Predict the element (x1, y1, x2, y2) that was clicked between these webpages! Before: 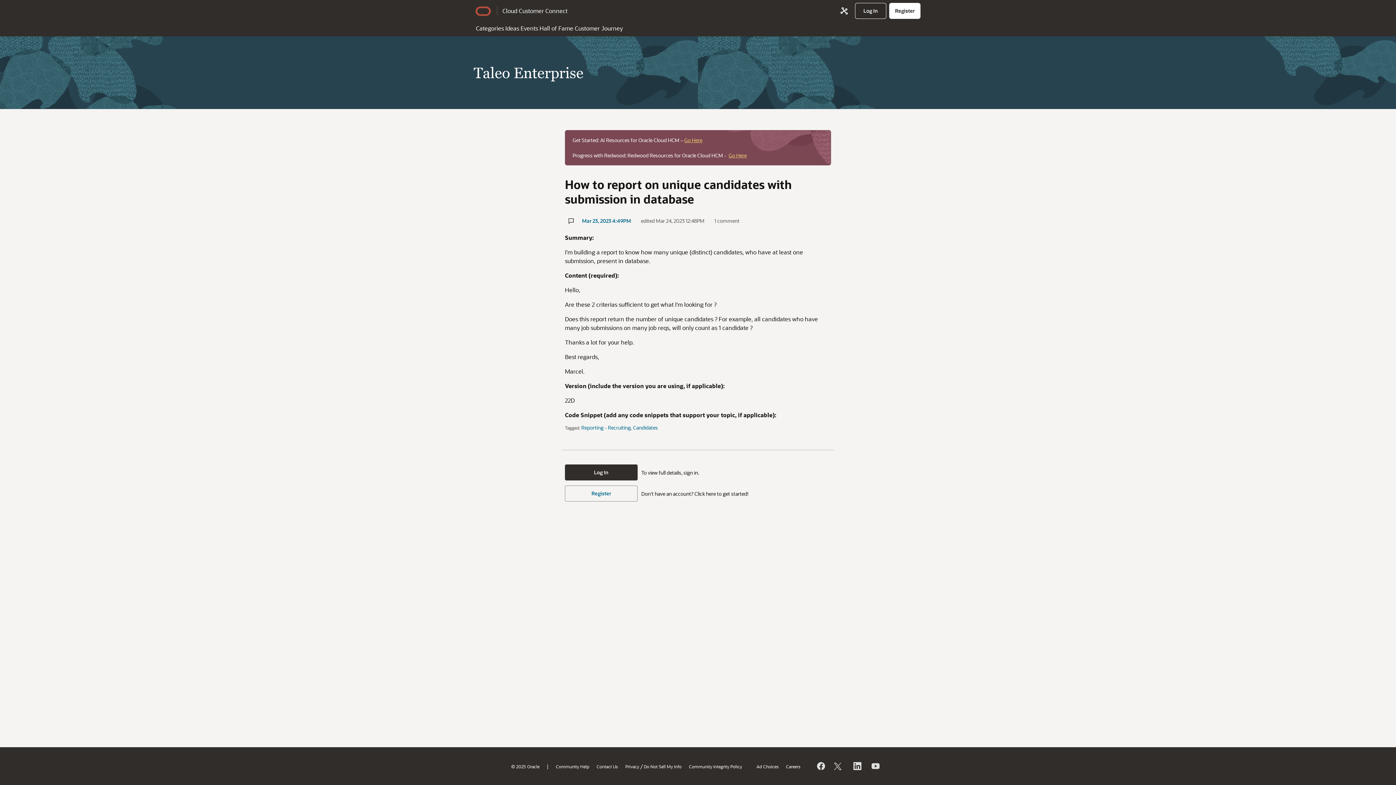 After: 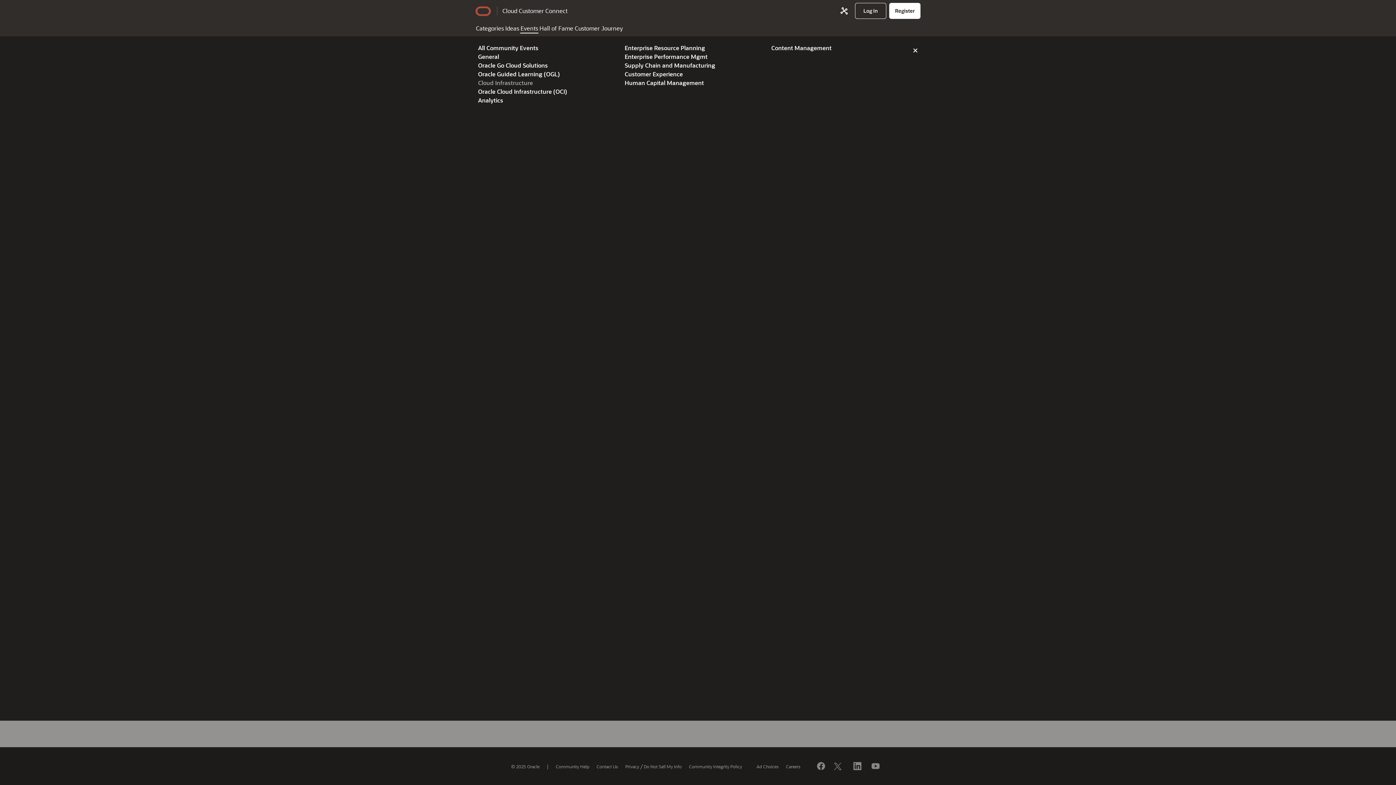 Action: bbox: (520, 21, 538, 33) label: Events